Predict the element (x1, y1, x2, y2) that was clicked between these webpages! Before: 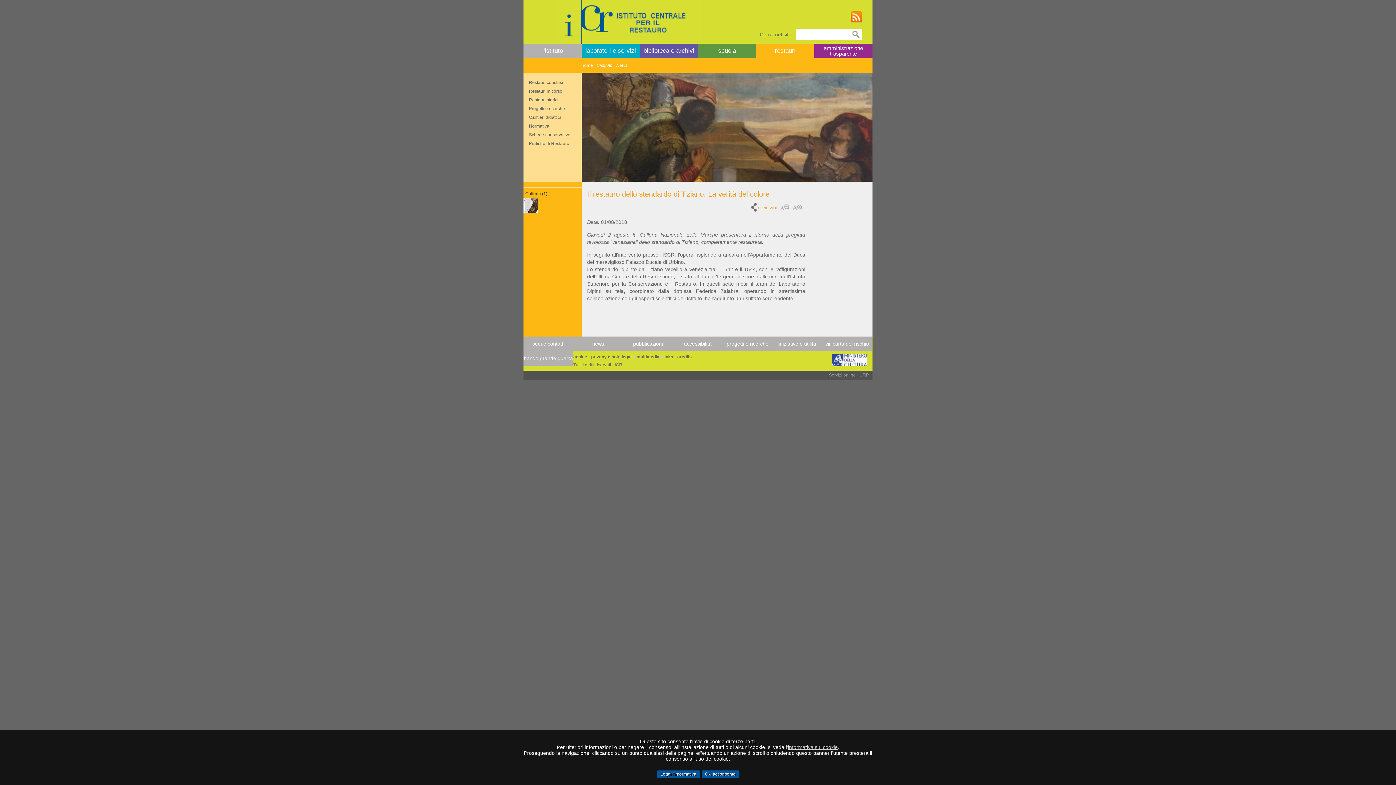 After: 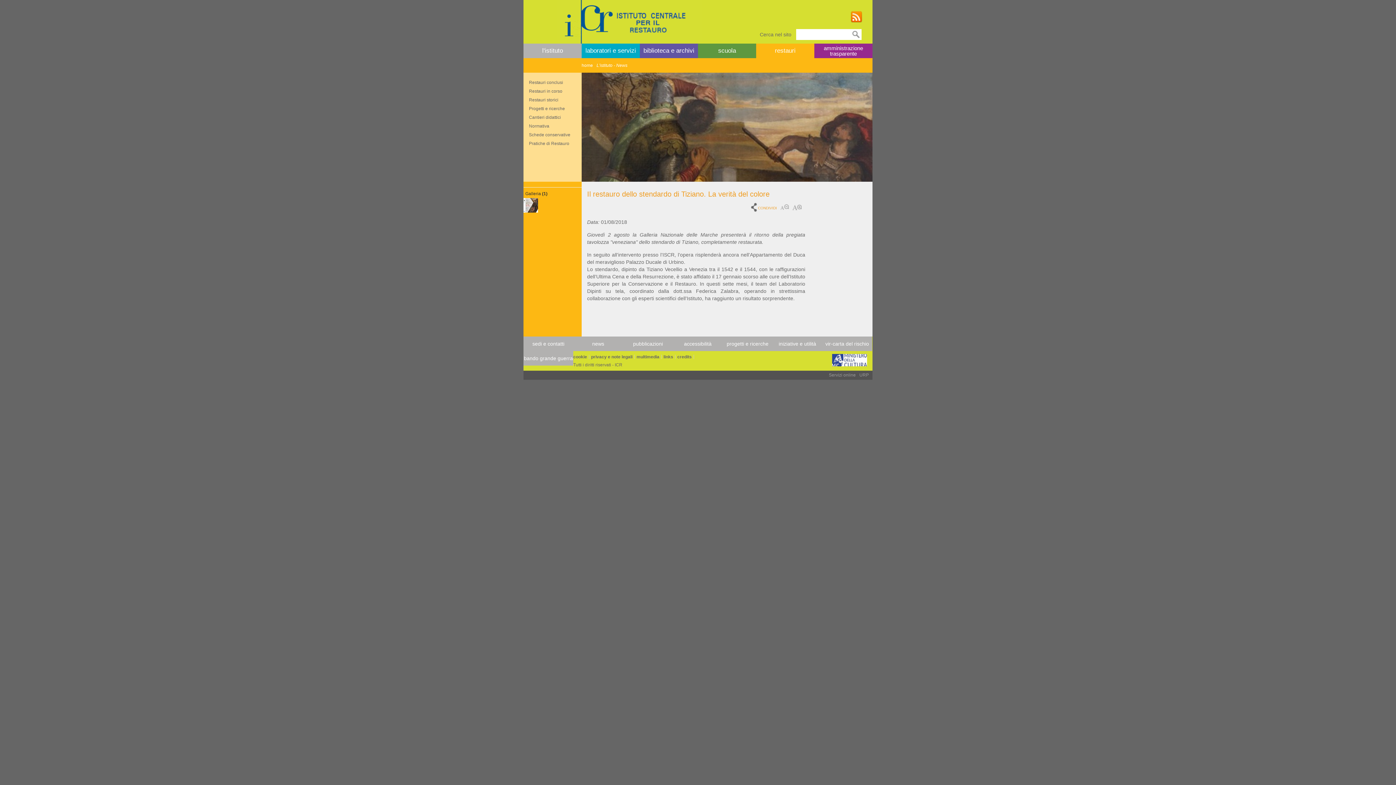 Action: bbox: (581, 62, 594, 68) label: home